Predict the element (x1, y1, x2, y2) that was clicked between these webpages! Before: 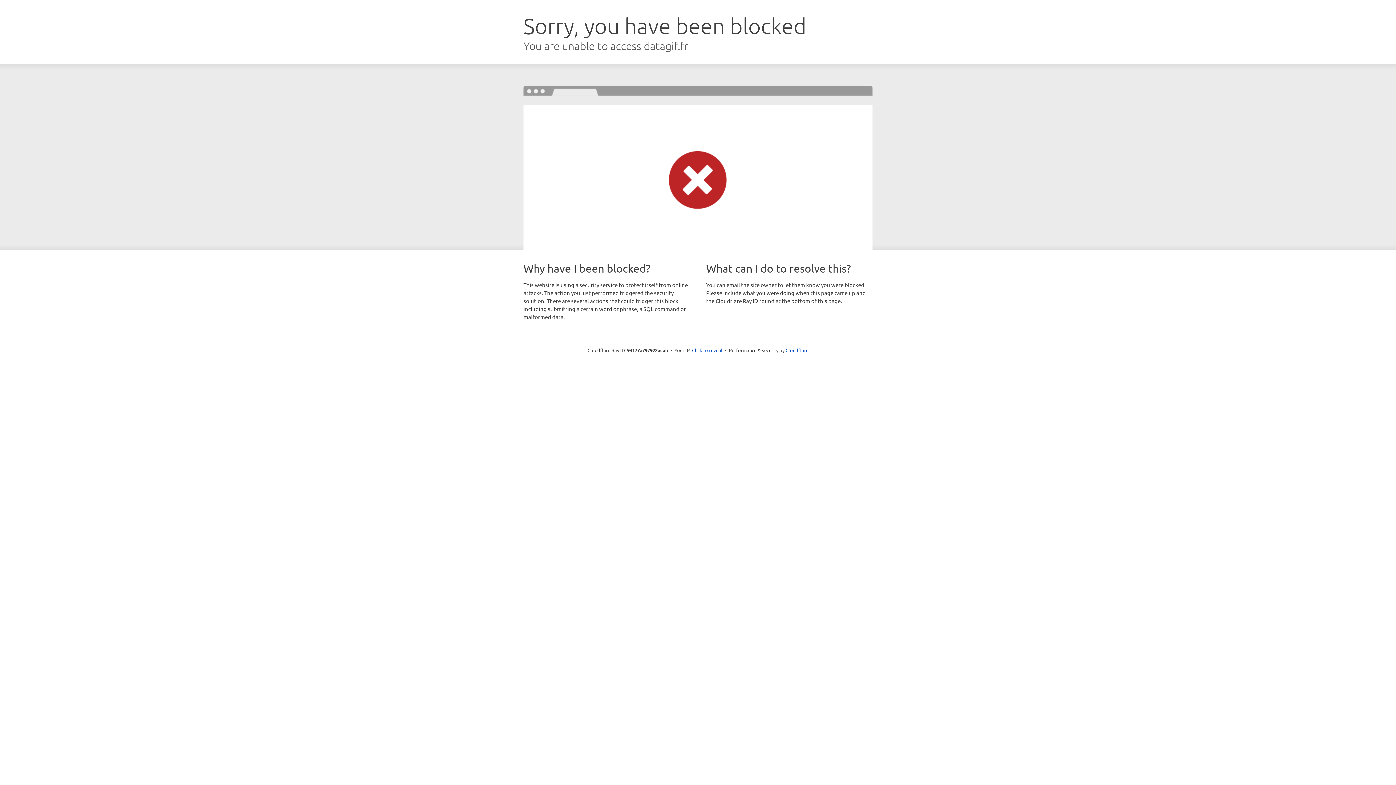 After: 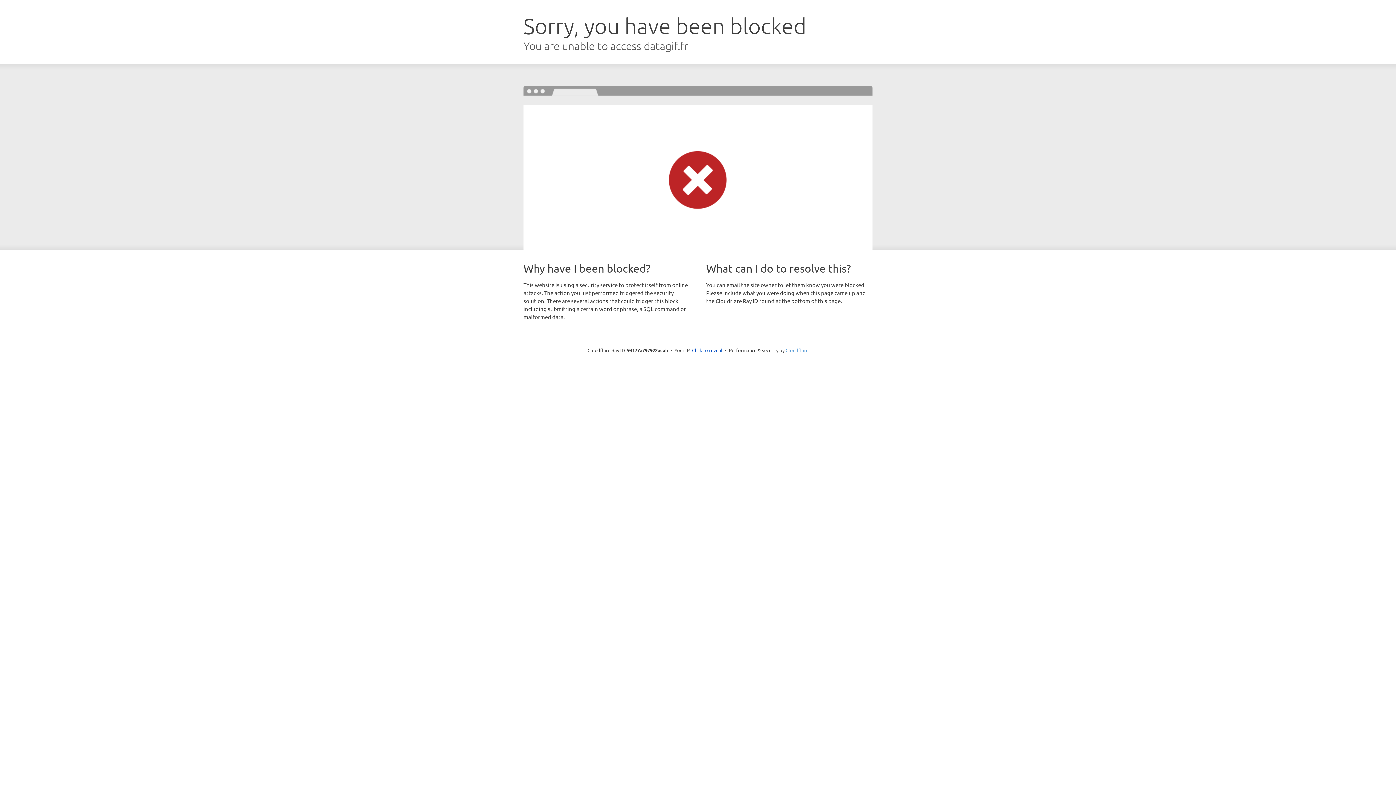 Action: bbox: (785, 347, 808, 353) label: Cloudflare